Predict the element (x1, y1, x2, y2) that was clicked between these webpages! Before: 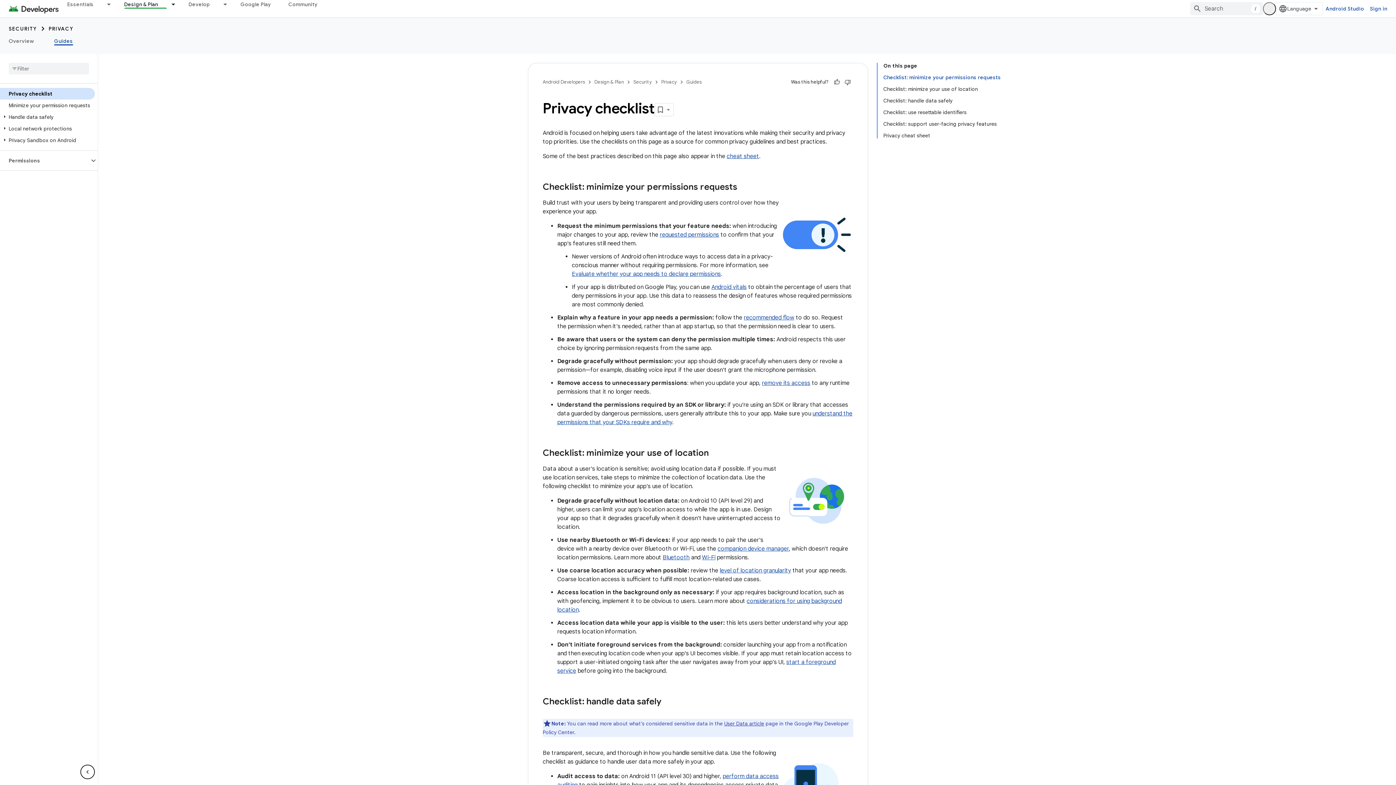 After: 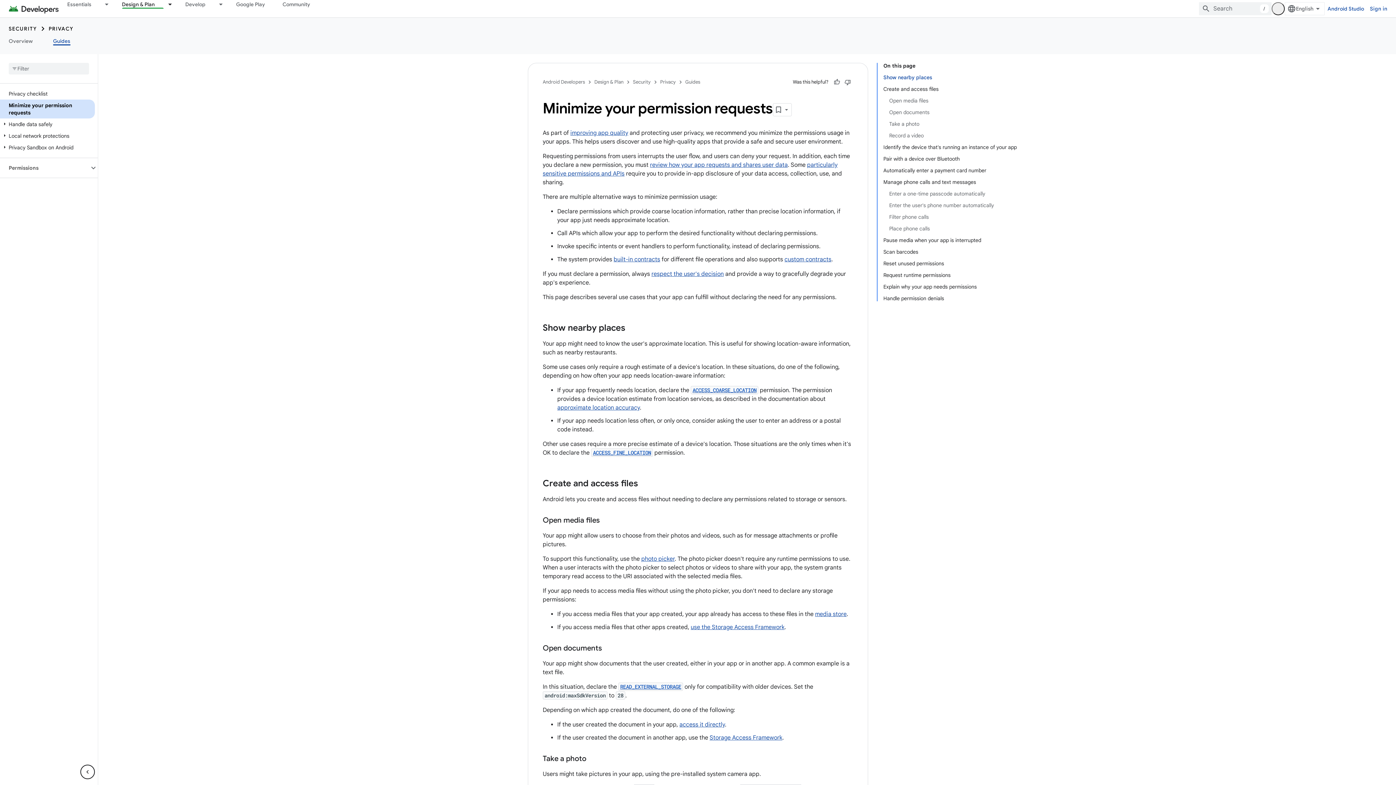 Action: label: Minimize your permission requests bbox: (0, 99, 94, 111)